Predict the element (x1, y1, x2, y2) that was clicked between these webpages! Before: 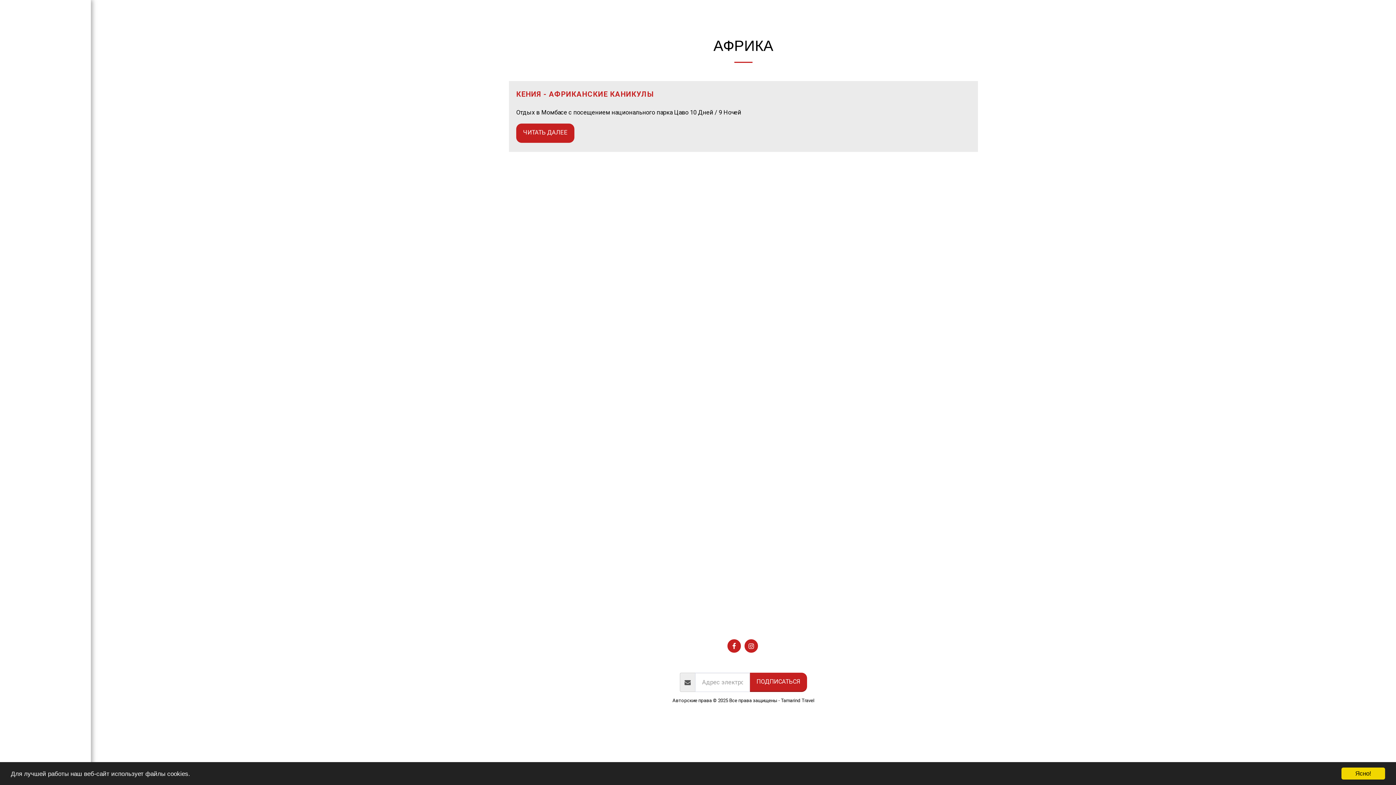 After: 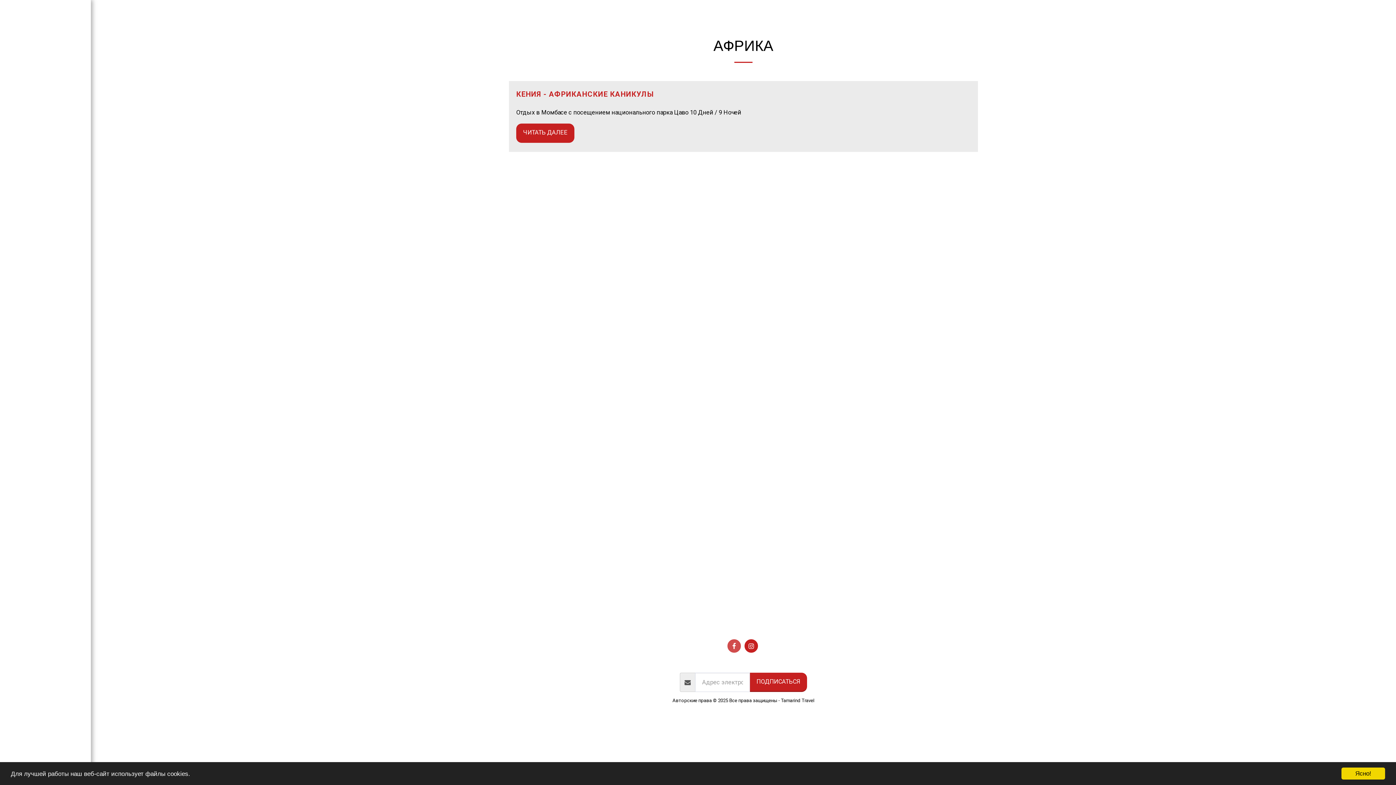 Action: label:   bbox: (727, 639, 740, 653)